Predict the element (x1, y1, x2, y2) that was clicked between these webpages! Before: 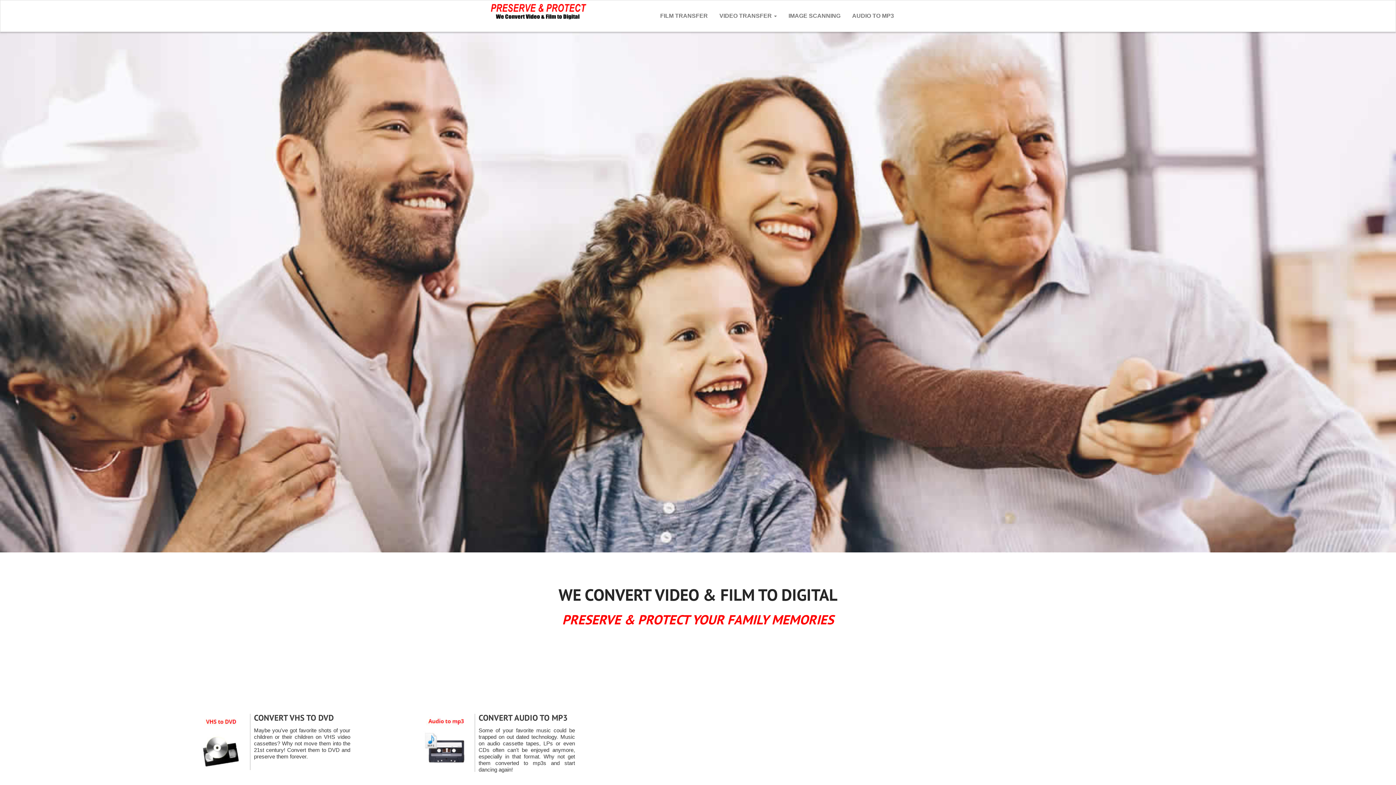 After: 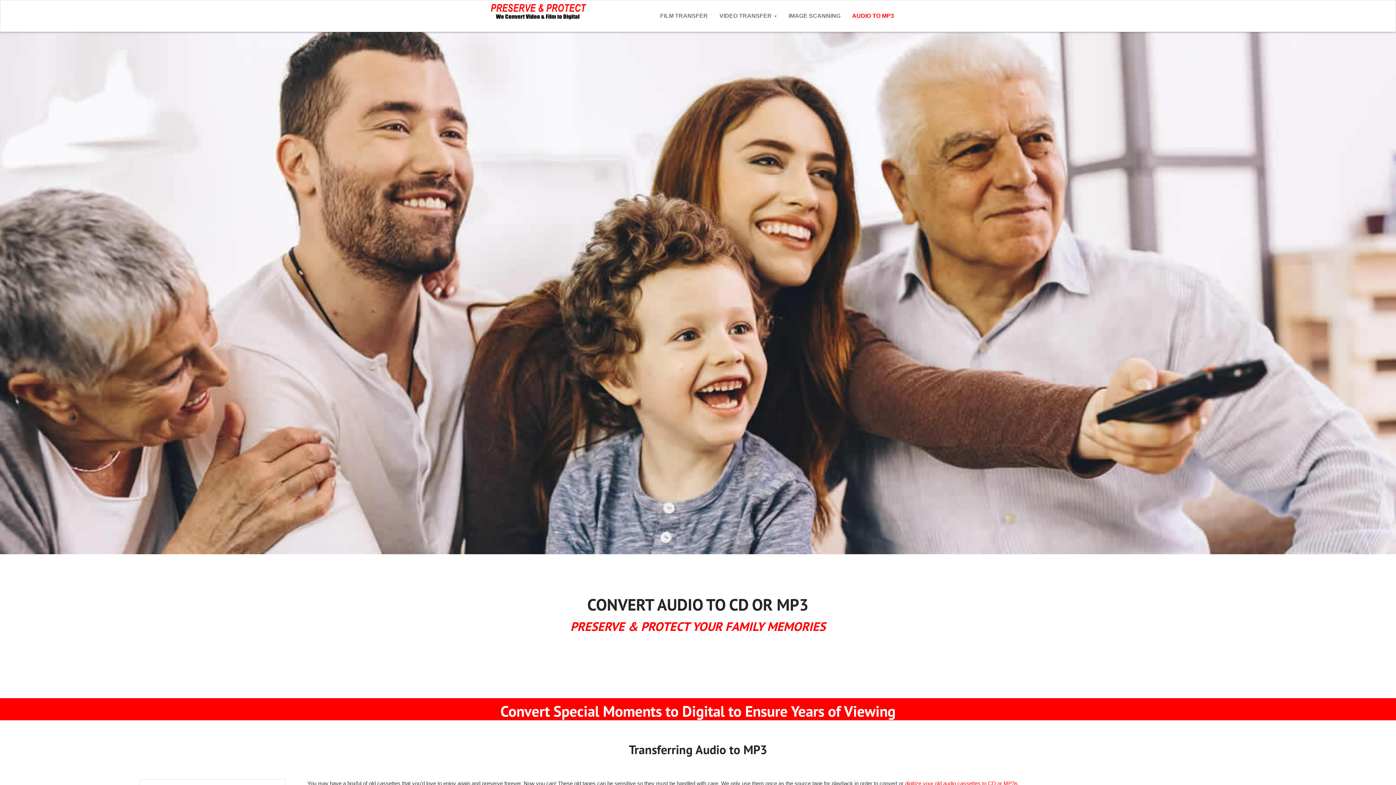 Action: bbox: (846, 5, 900, 26) label: AUDIO TO MP3